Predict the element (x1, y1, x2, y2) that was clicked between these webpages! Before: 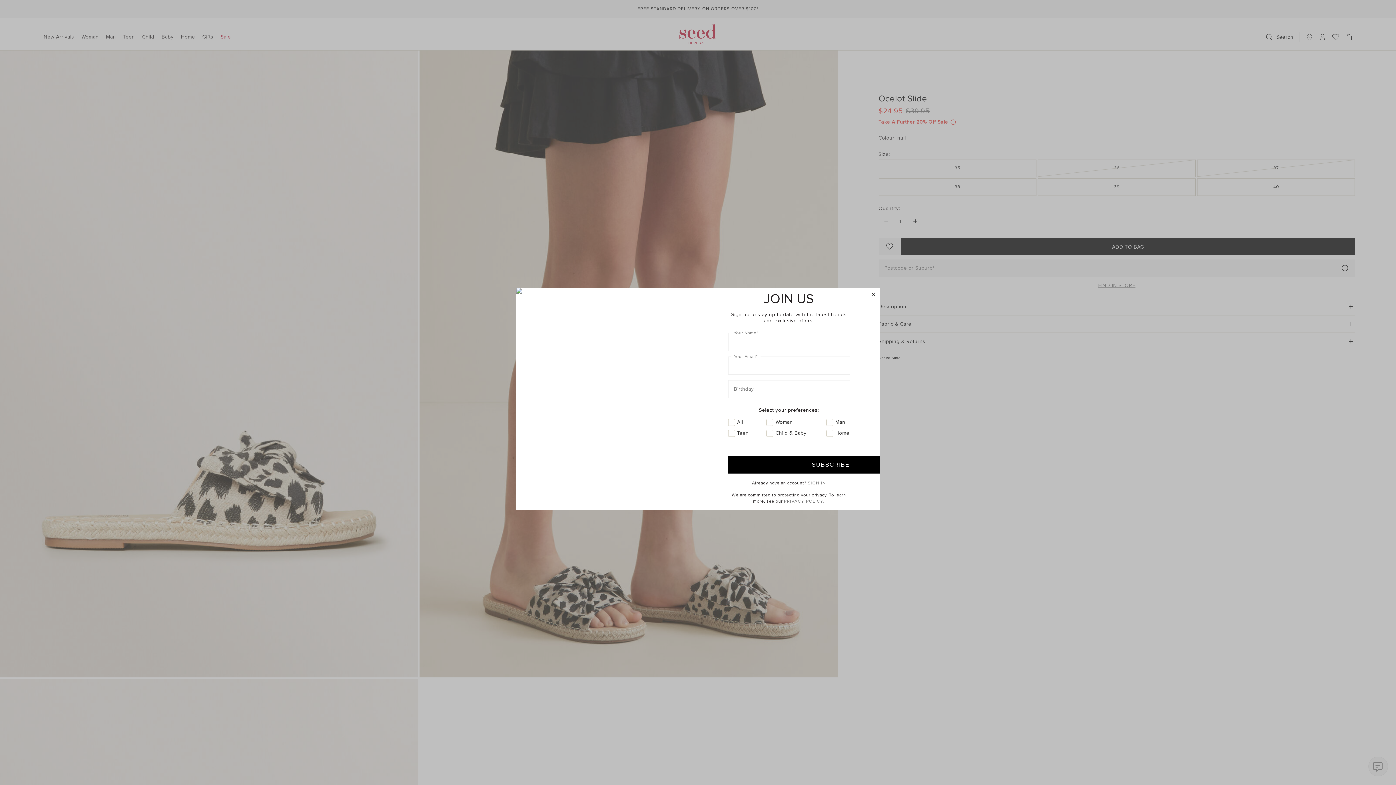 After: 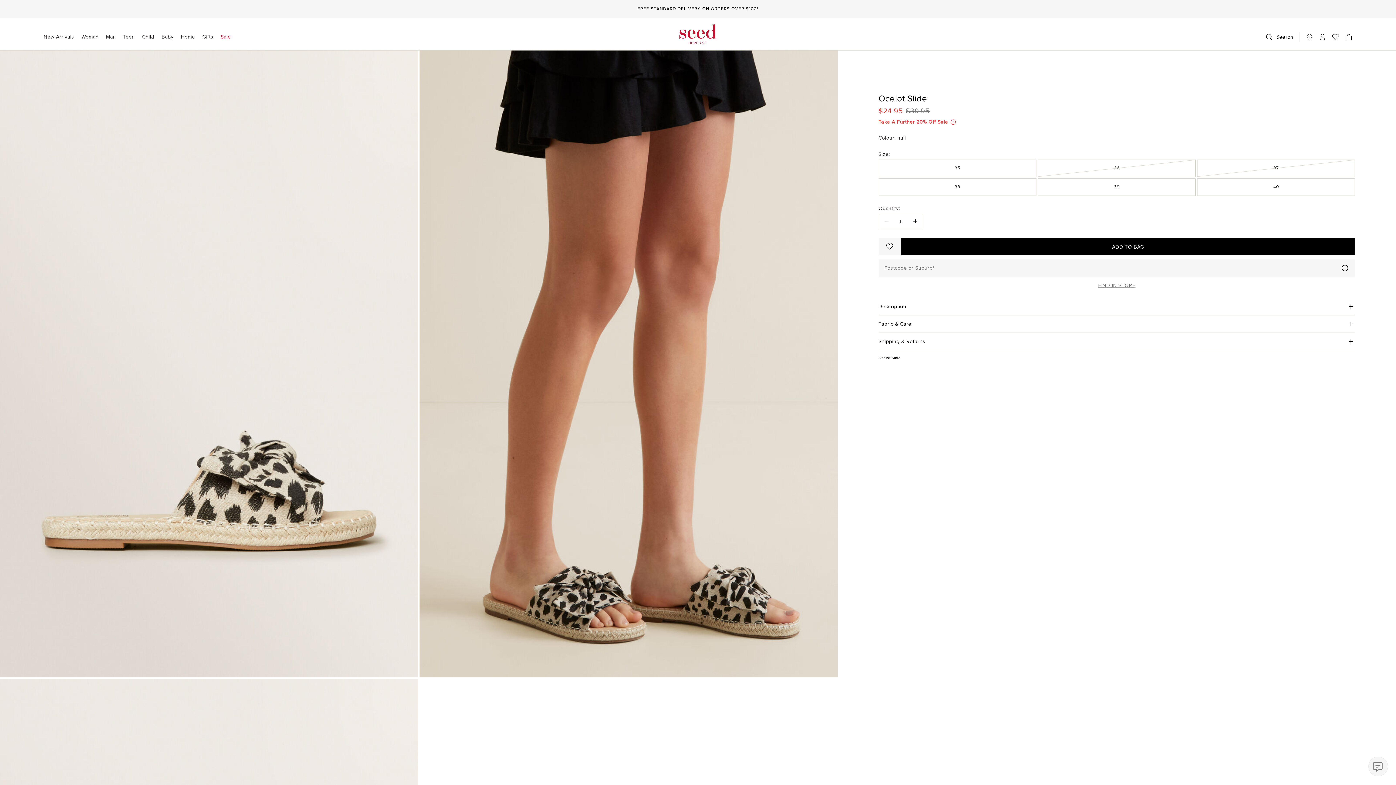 Action: label: close bbox: (867, 288, 880, 301)